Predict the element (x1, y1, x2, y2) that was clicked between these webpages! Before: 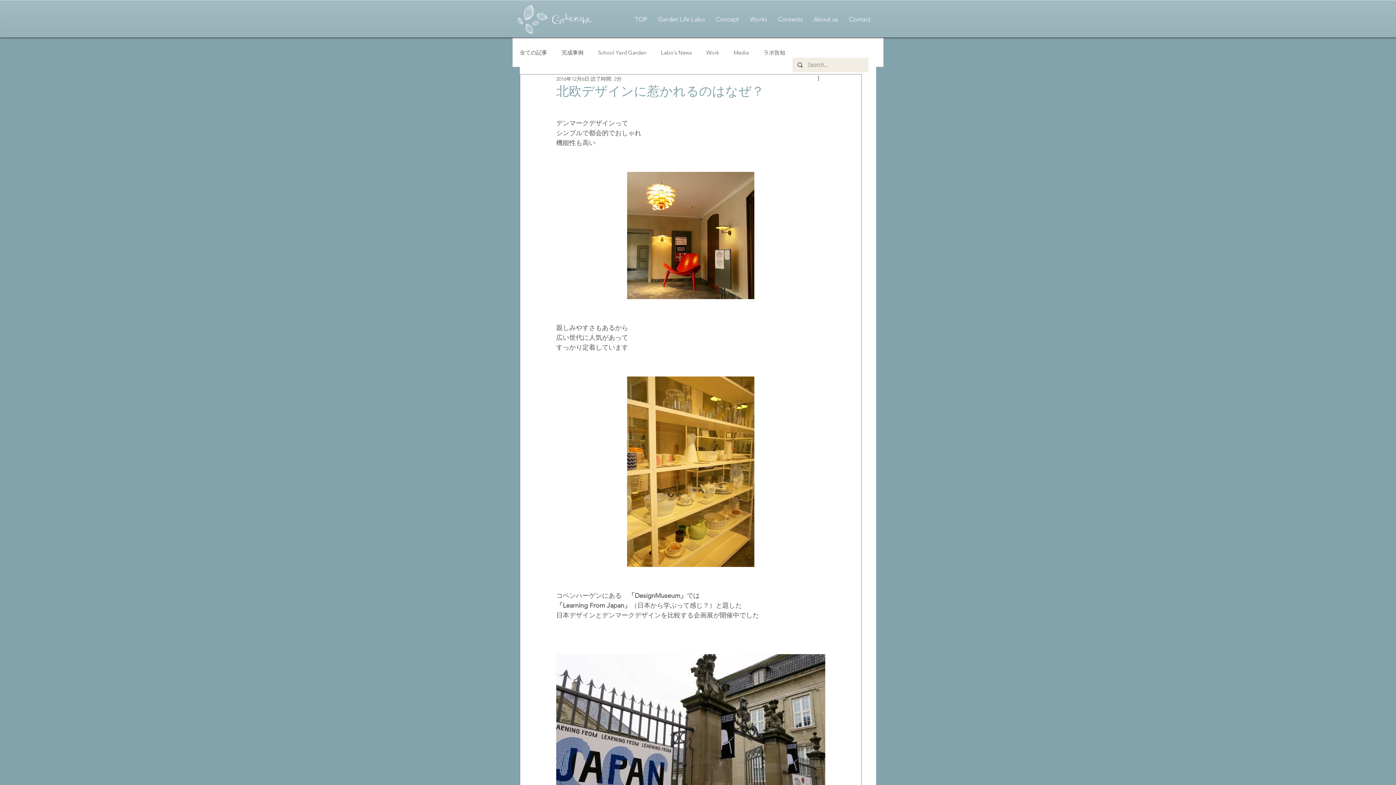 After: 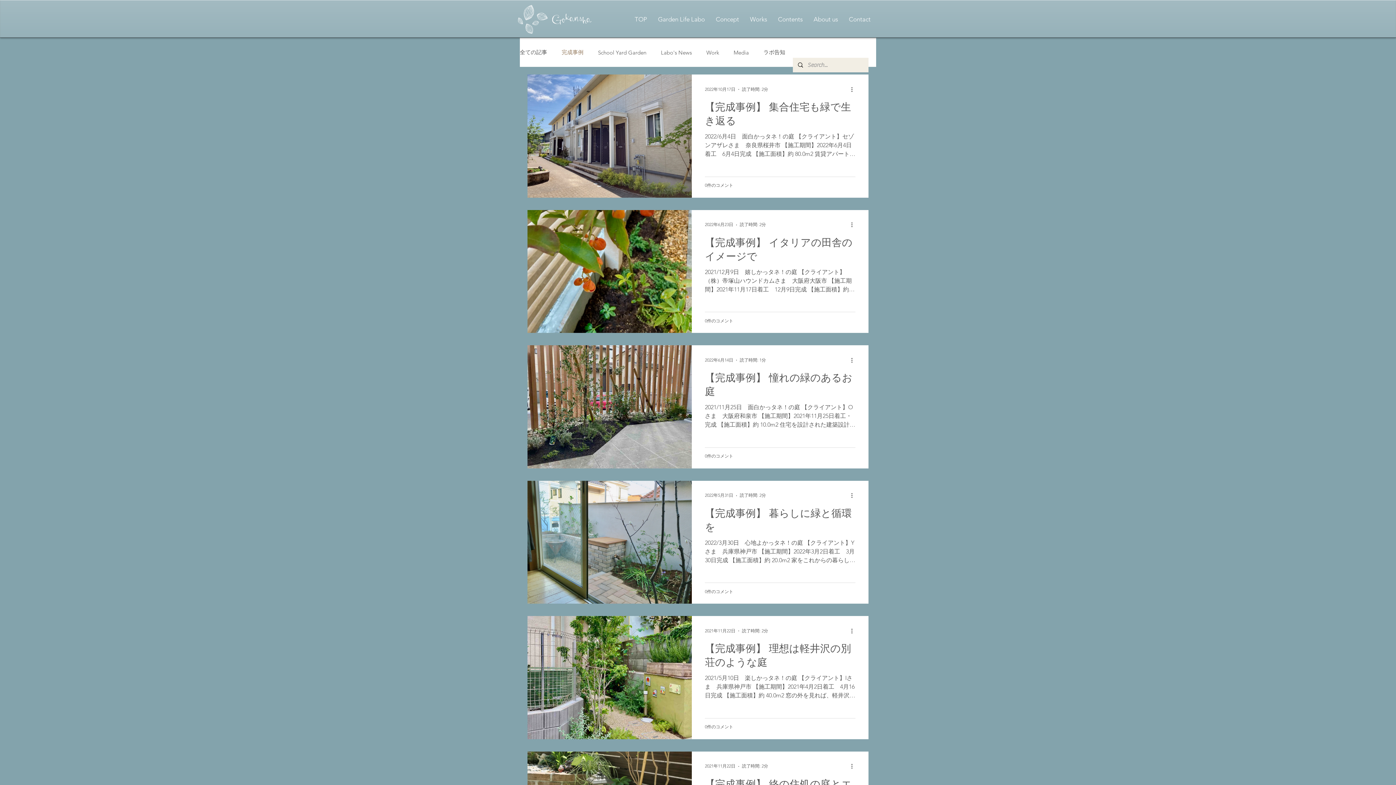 Action: label: 完成事例 bbox: (561, 48, 583, 56)